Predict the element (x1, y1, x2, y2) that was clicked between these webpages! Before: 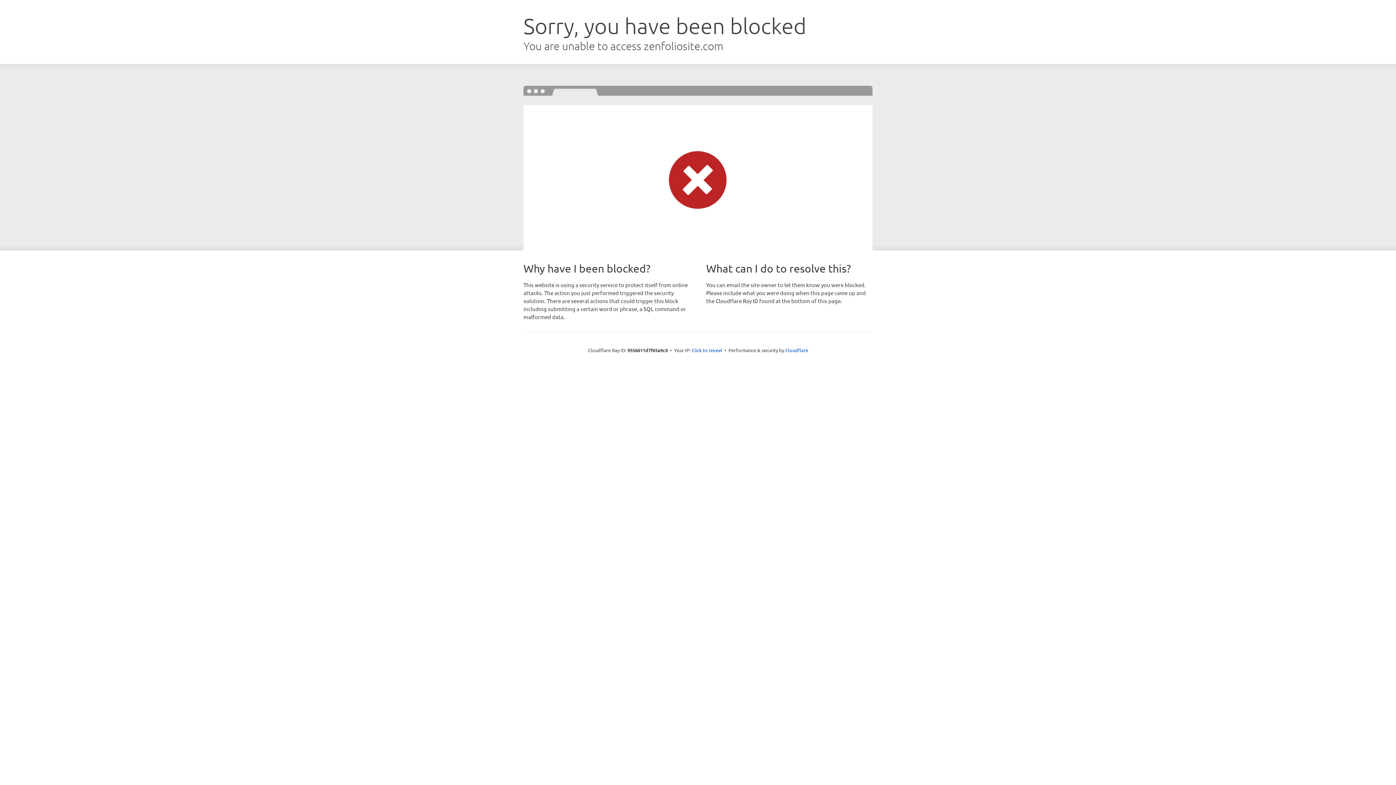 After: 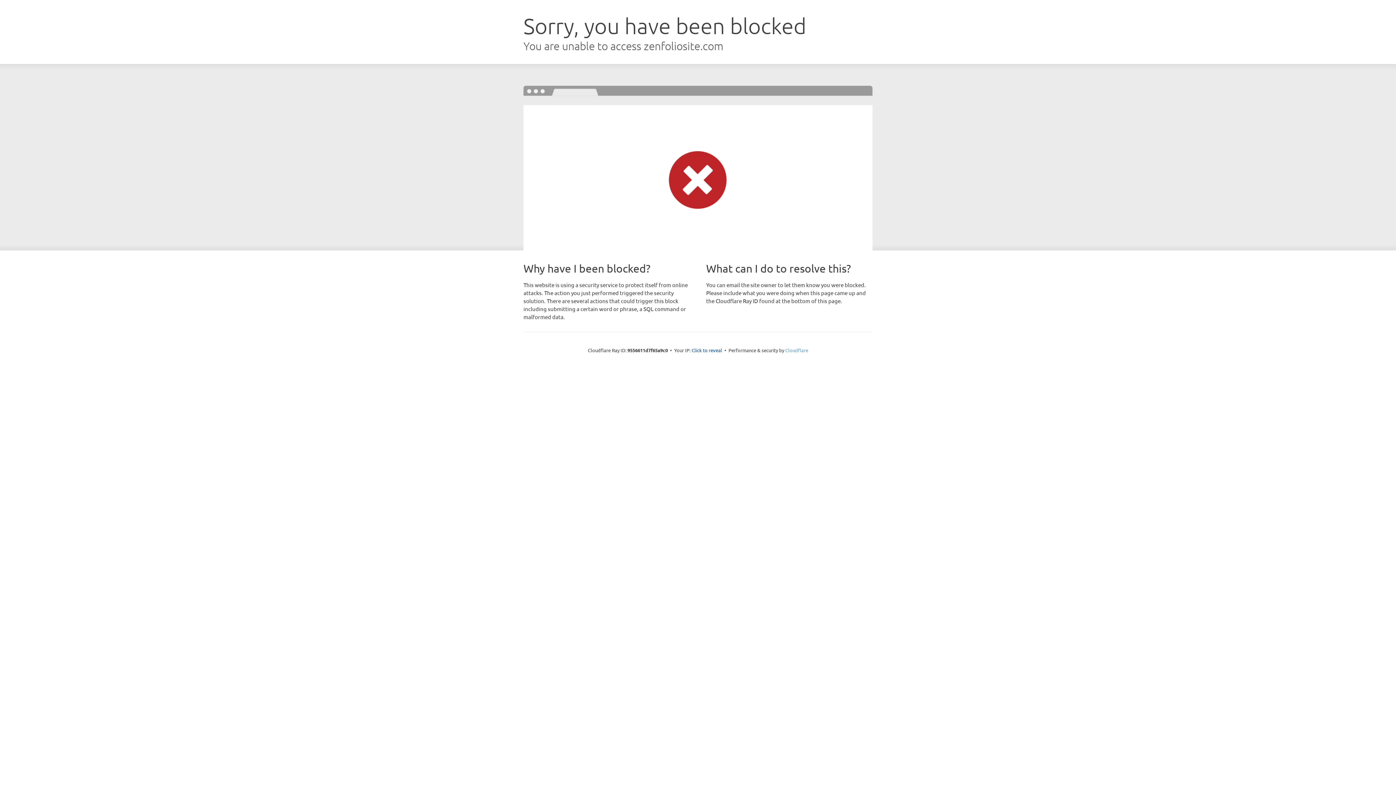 Action: label: Cloudflare bbox: (785, 347, 808, 353)